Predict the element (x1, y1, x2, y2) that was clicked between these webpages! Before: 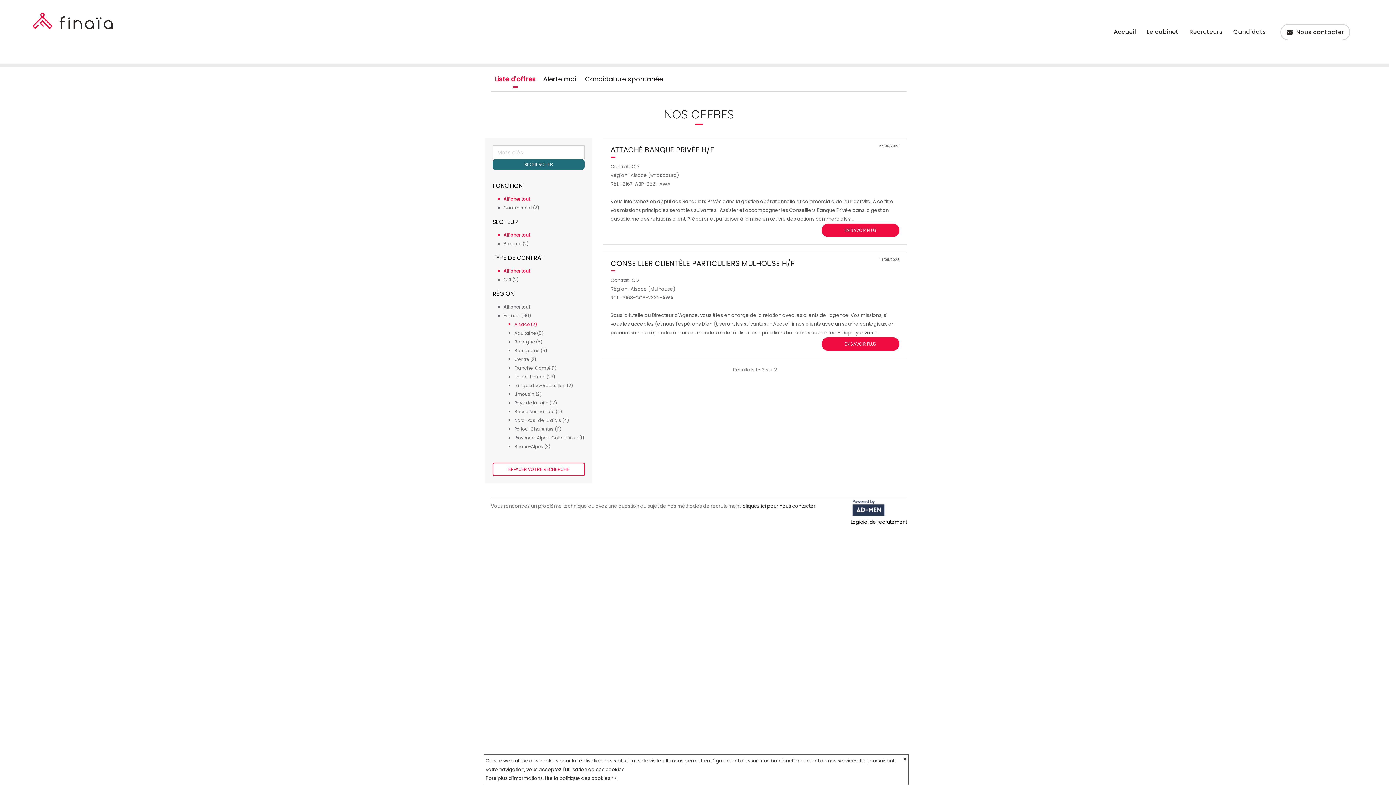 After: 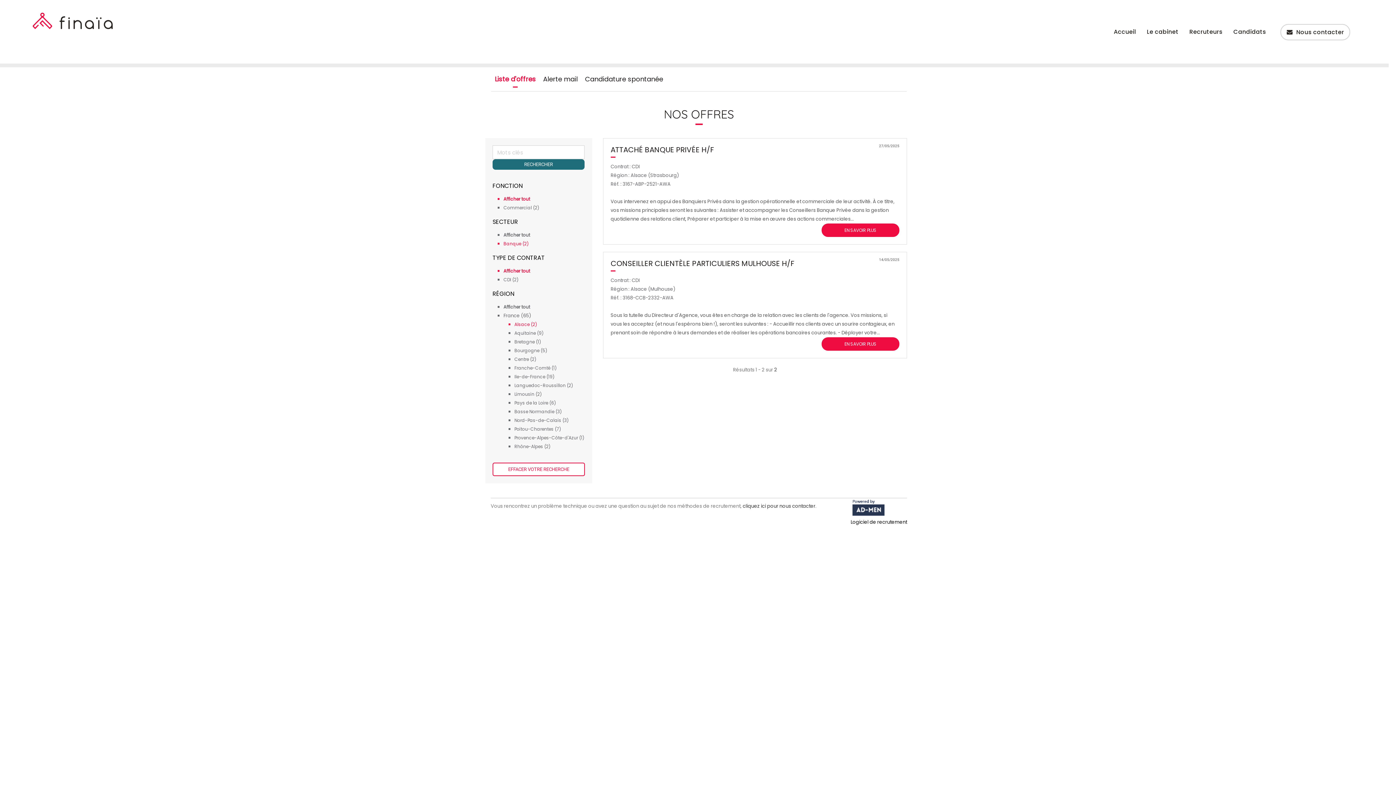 Action: bbox: (503, 240, 528, 246) label: Banque (2)